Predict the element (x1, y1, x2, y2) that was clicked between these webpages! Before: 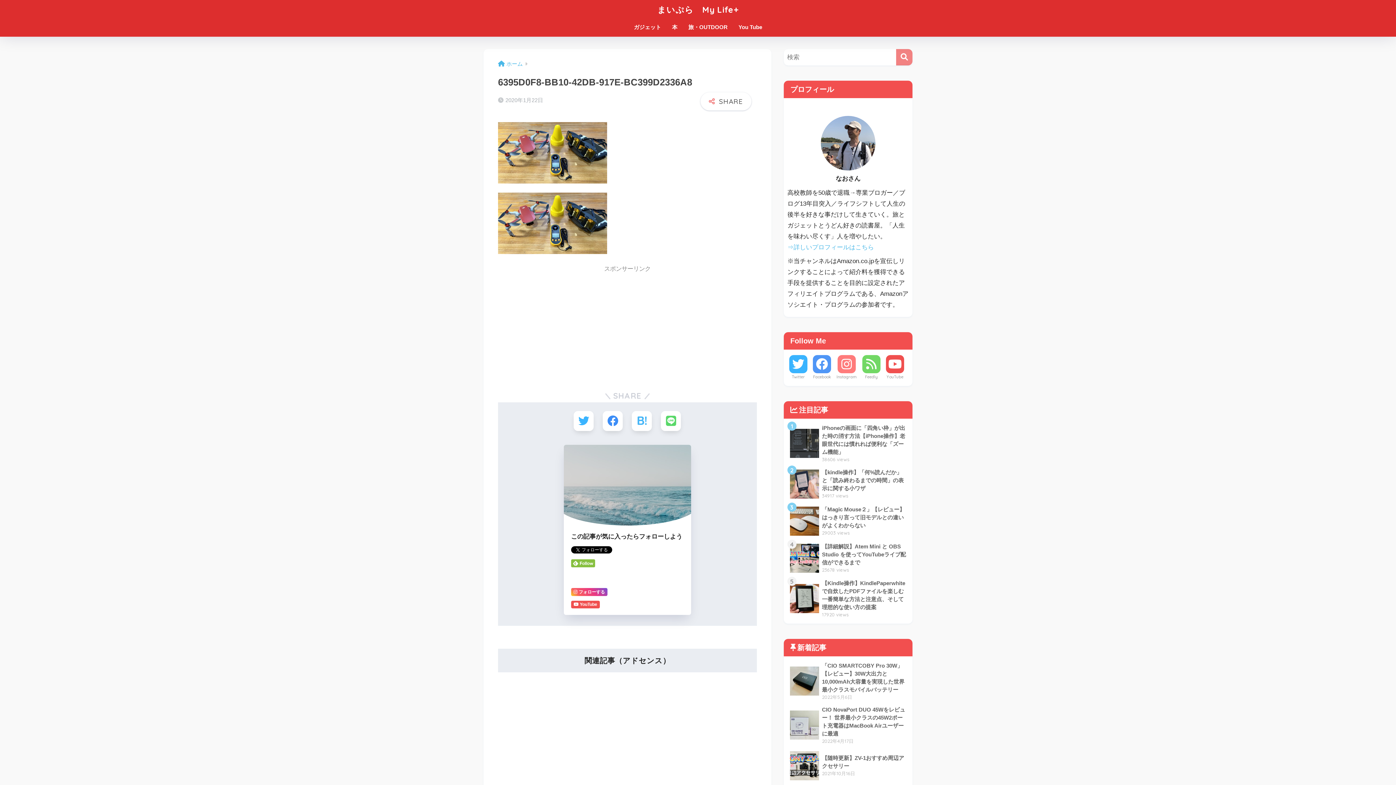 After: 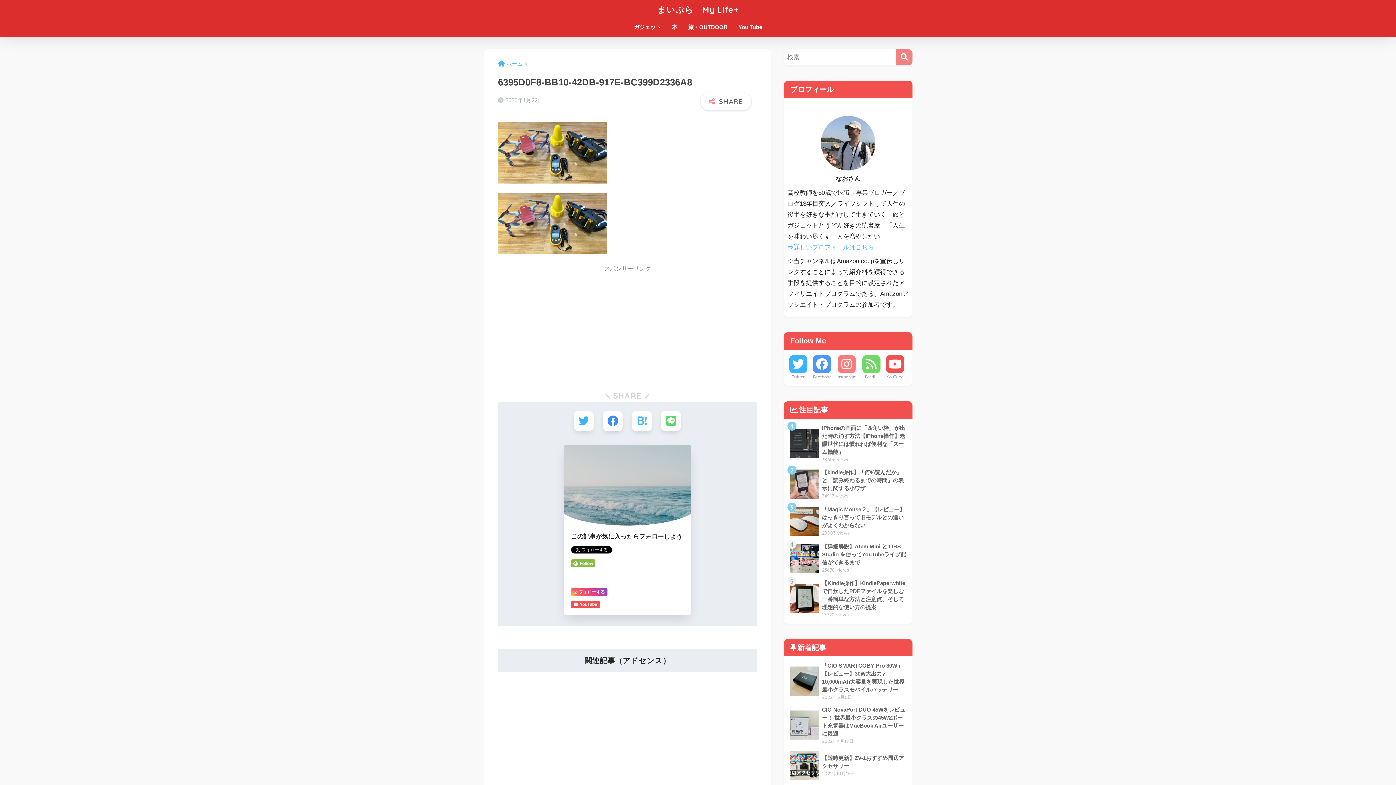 Action: label:  フォローする bbox: (571, 588, 607, 596)